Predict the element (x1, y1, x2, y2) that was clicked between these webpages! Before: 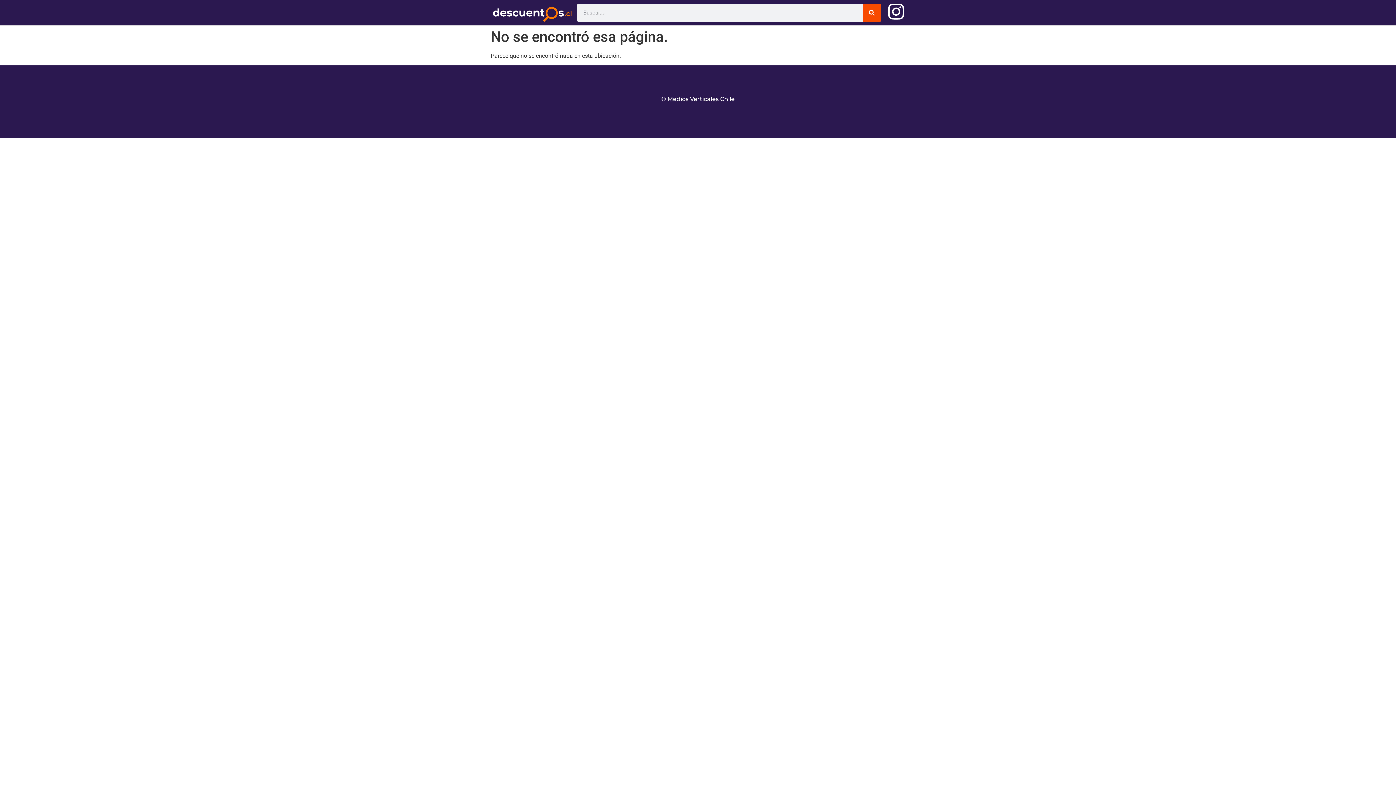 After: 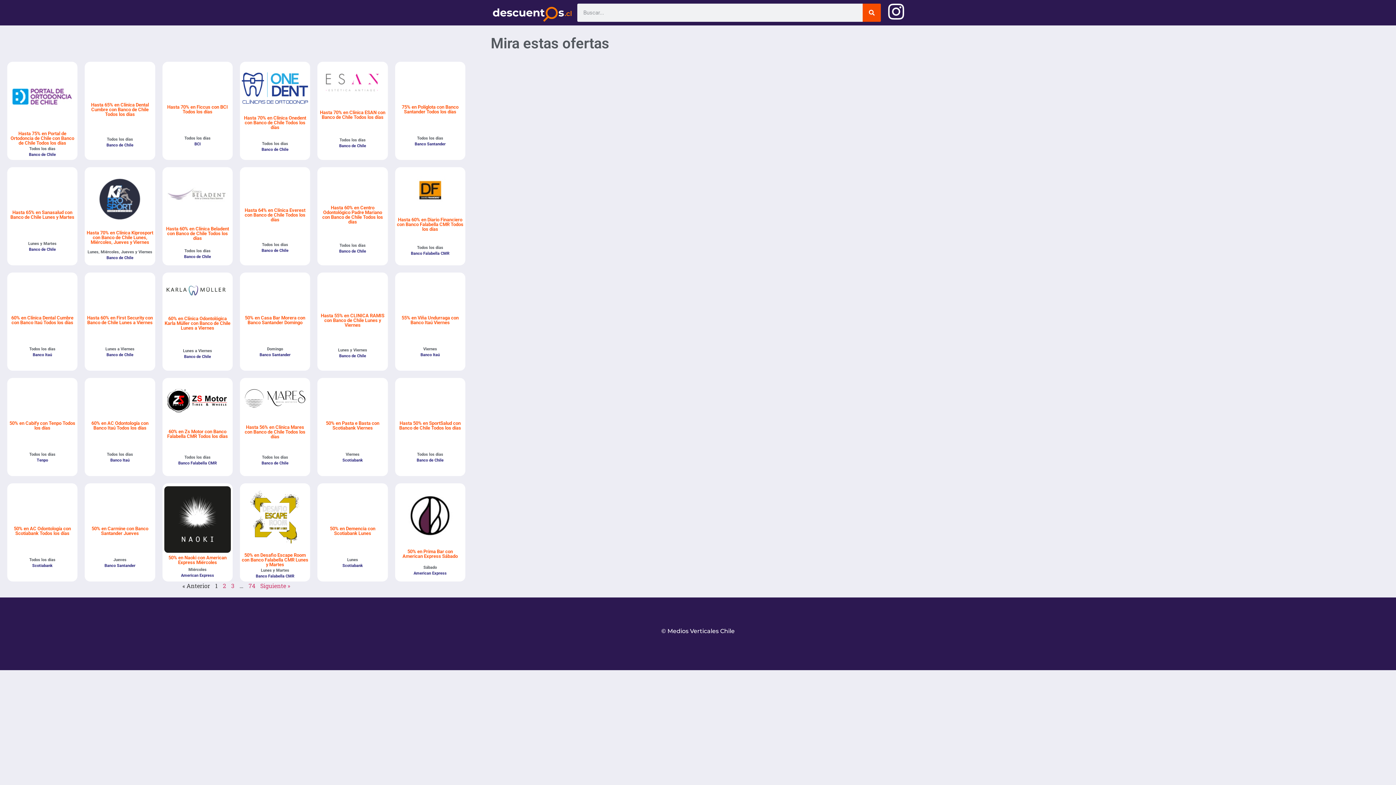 Action: label: Search bbox: (862, 3, 881, 21)